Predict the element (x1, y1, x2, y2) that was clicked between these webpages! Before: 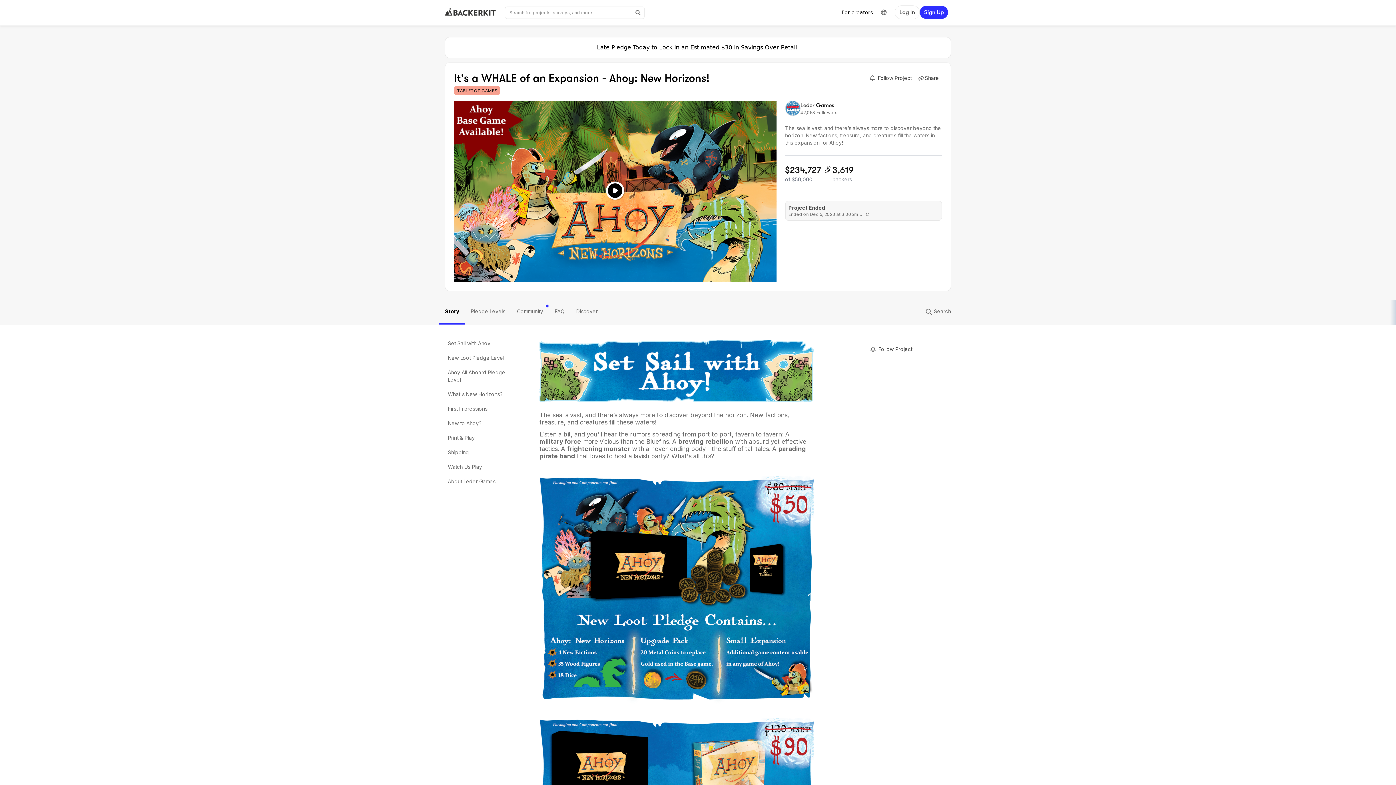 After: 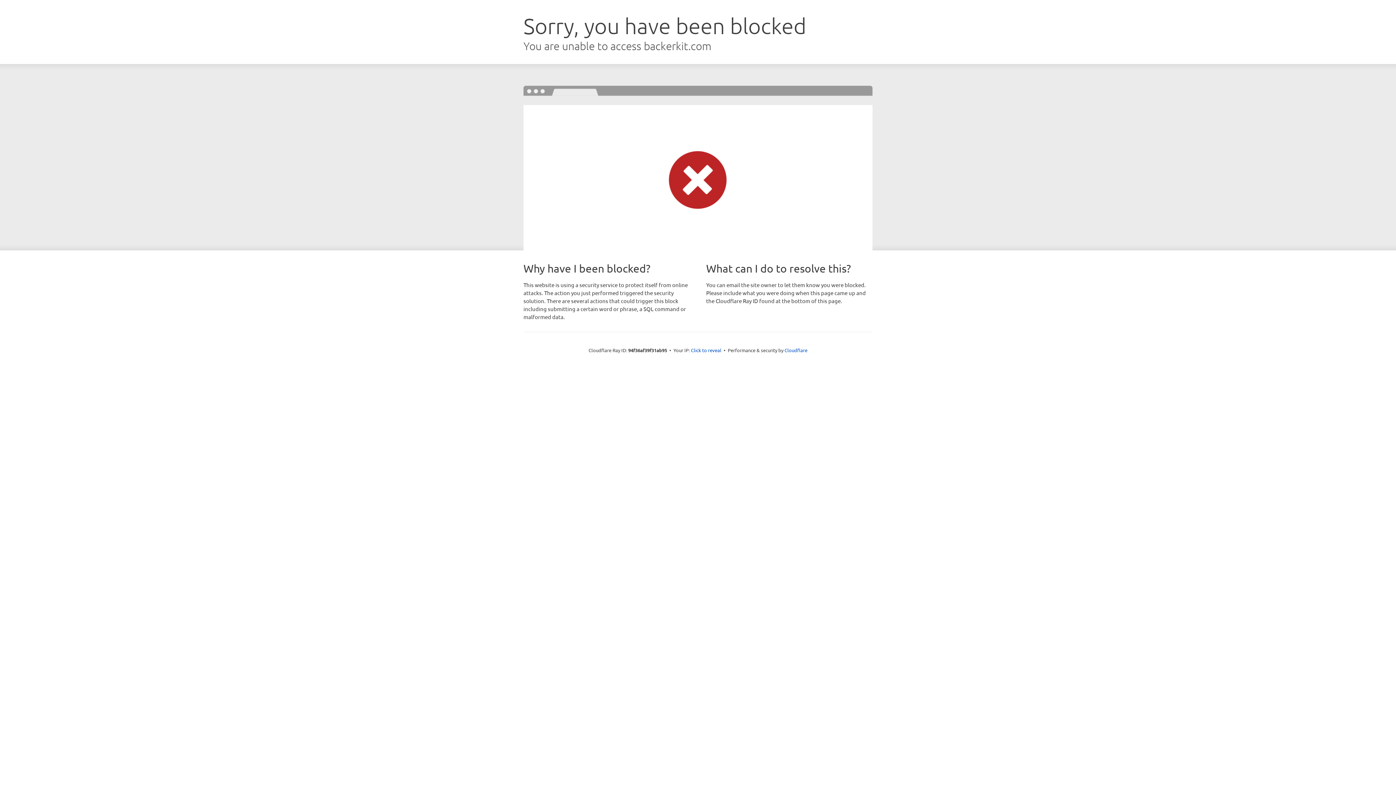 Action: label: Follow Project bbox: (866, 71, 914, 84)